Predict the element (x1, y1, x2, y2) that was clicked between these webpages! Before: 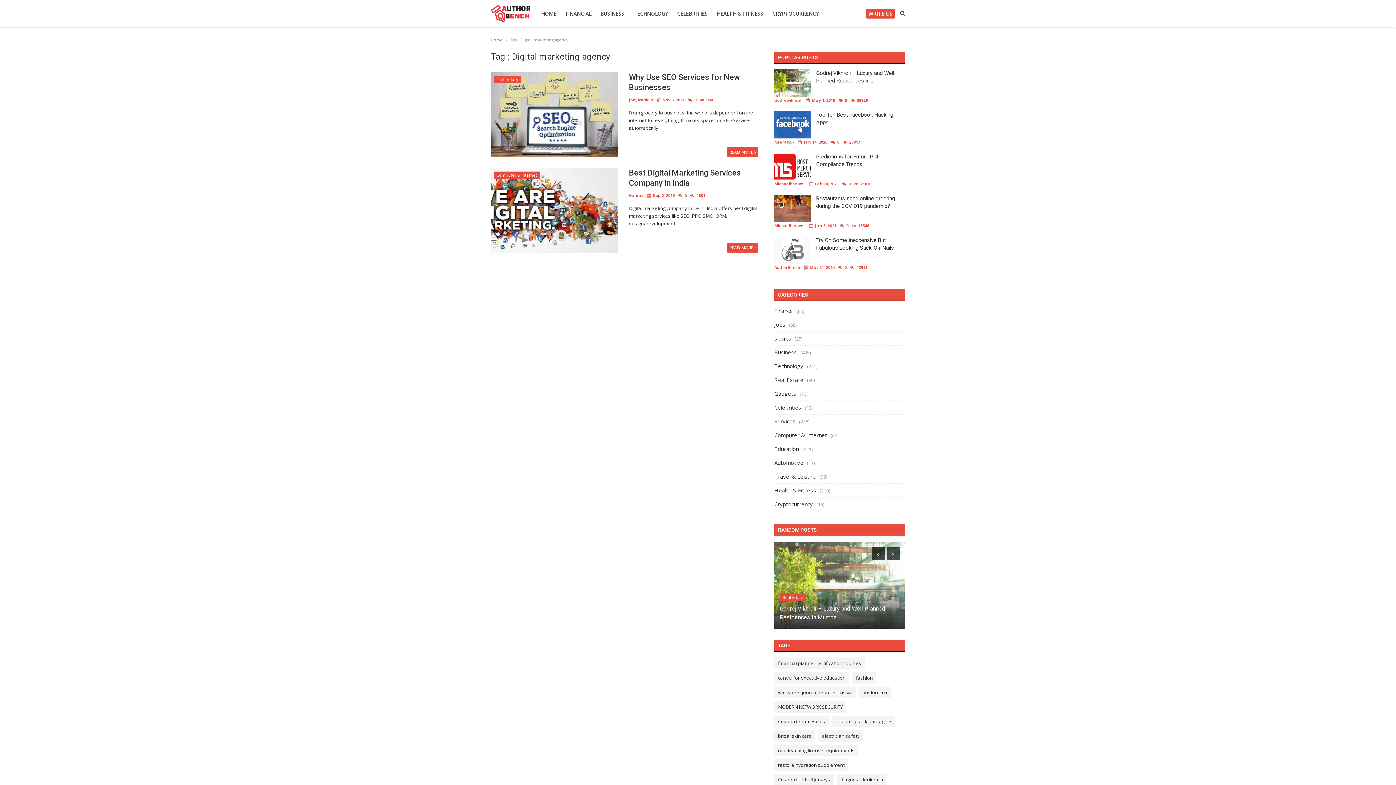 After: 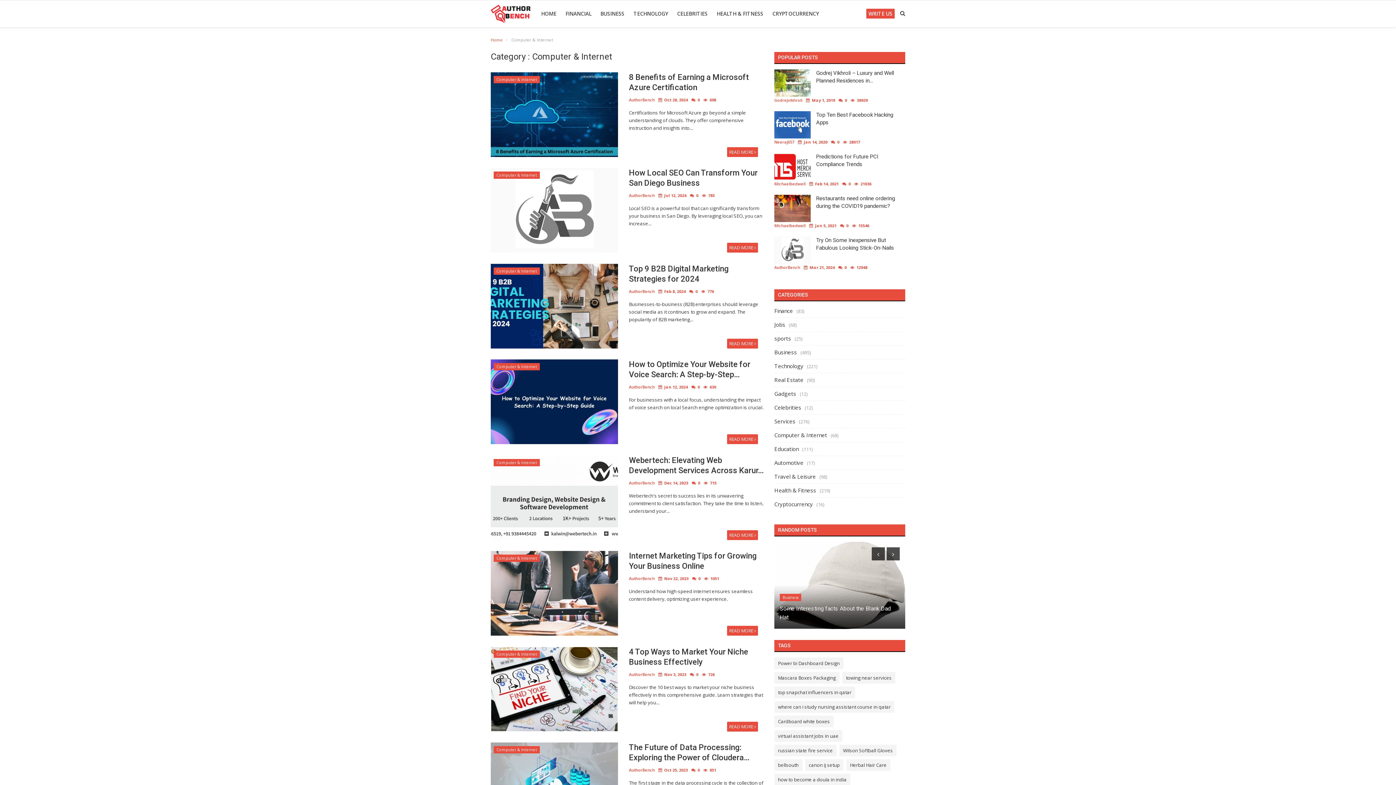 Action: label: Computer & Internet bbox: (493, 171, 540, 178)